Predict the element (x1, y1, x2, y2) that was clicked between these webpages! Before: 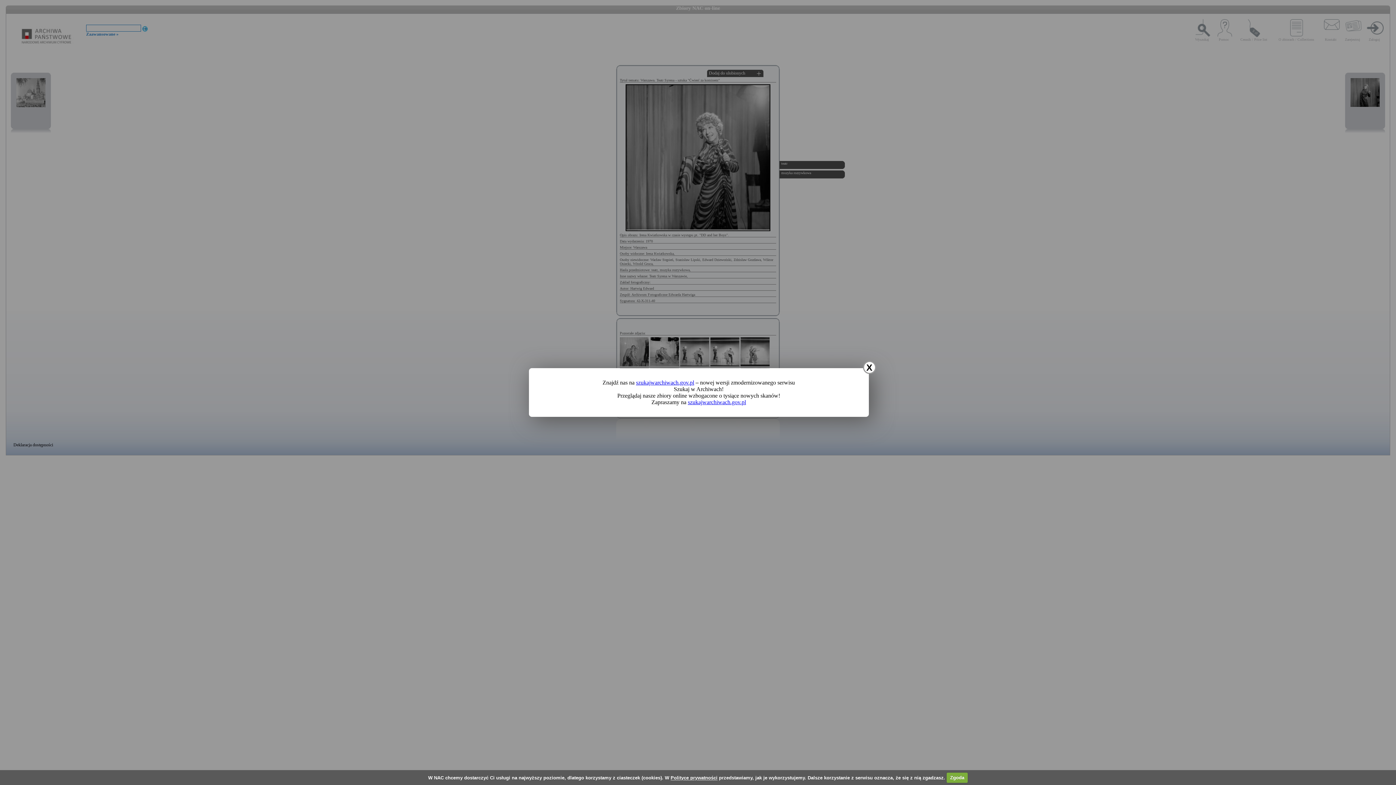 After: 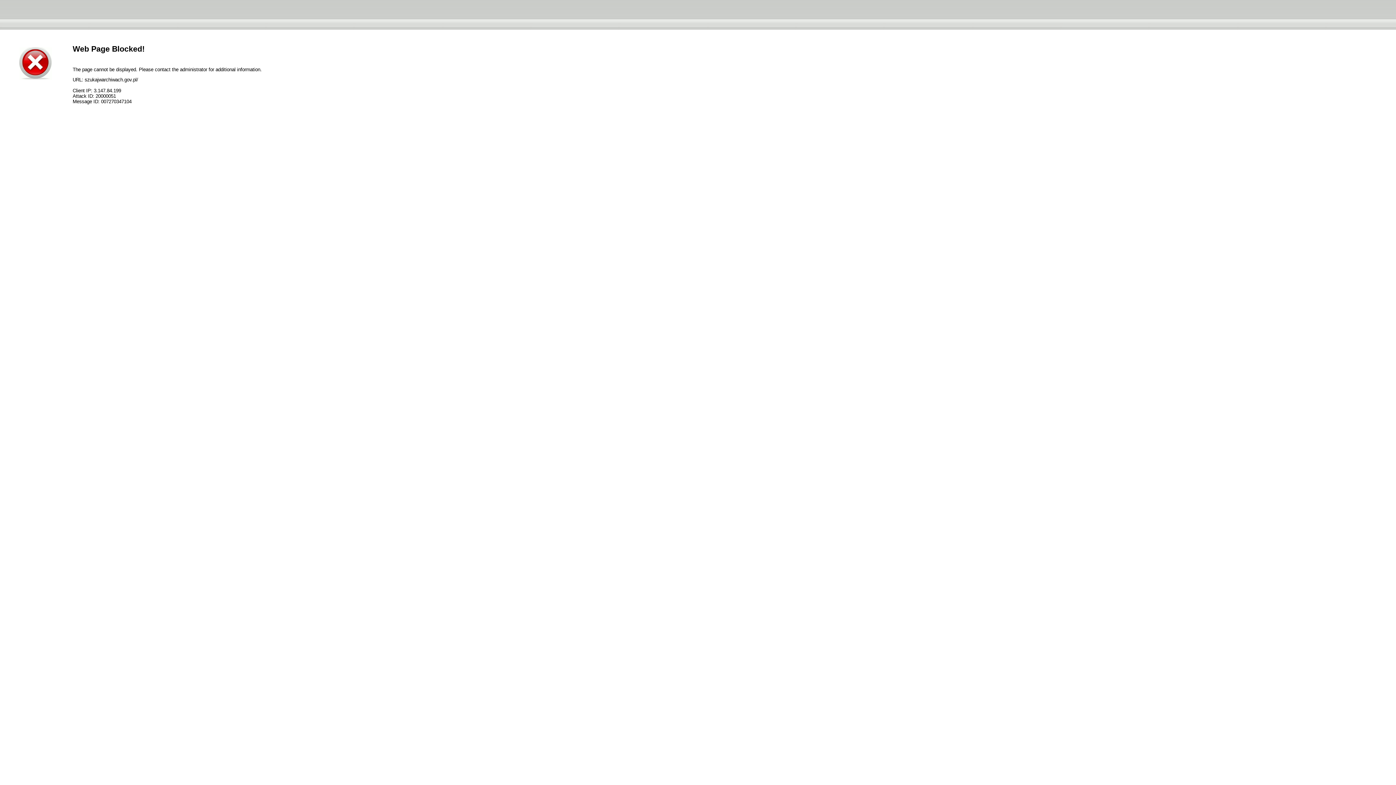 Action: label: szukajwarchiwach.gov.pl bbox: (636, 379, 694, 385)